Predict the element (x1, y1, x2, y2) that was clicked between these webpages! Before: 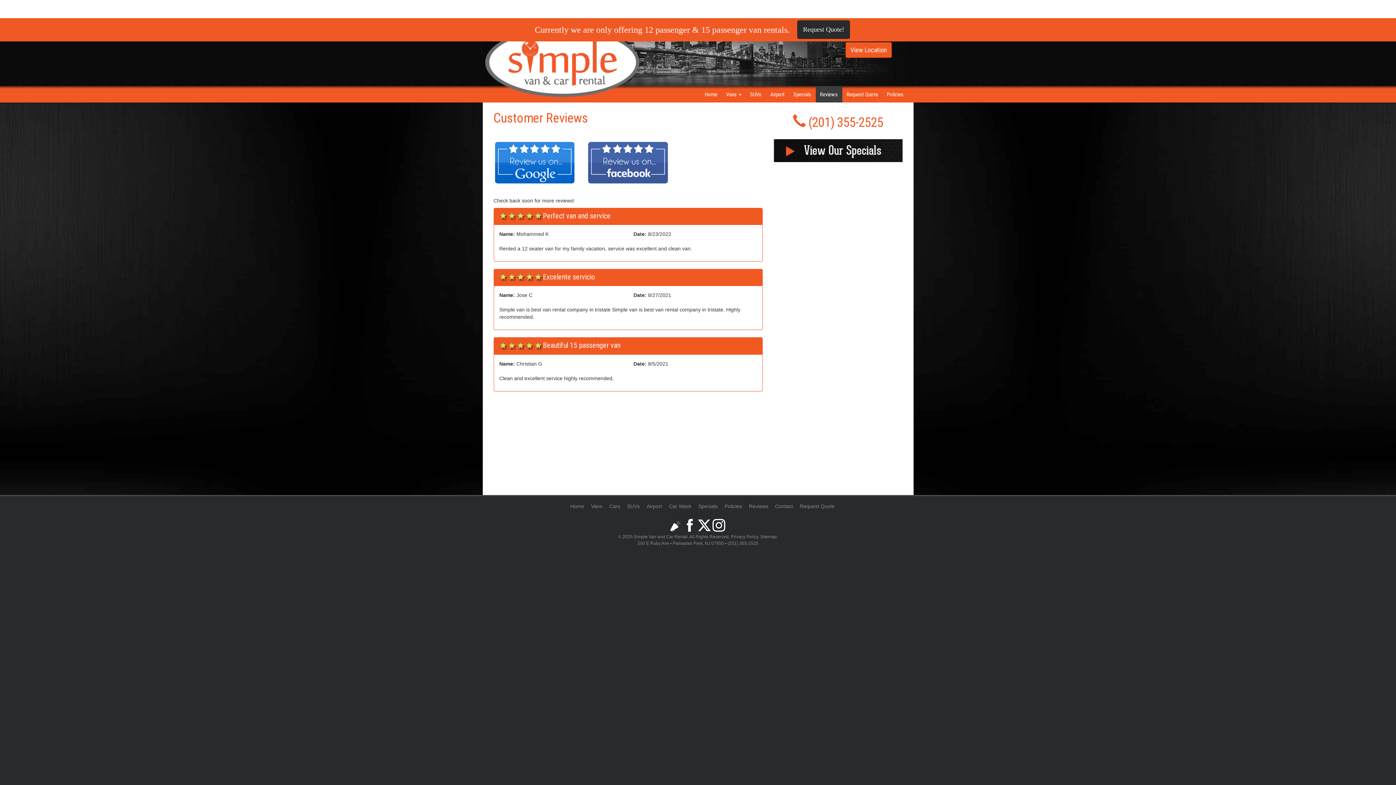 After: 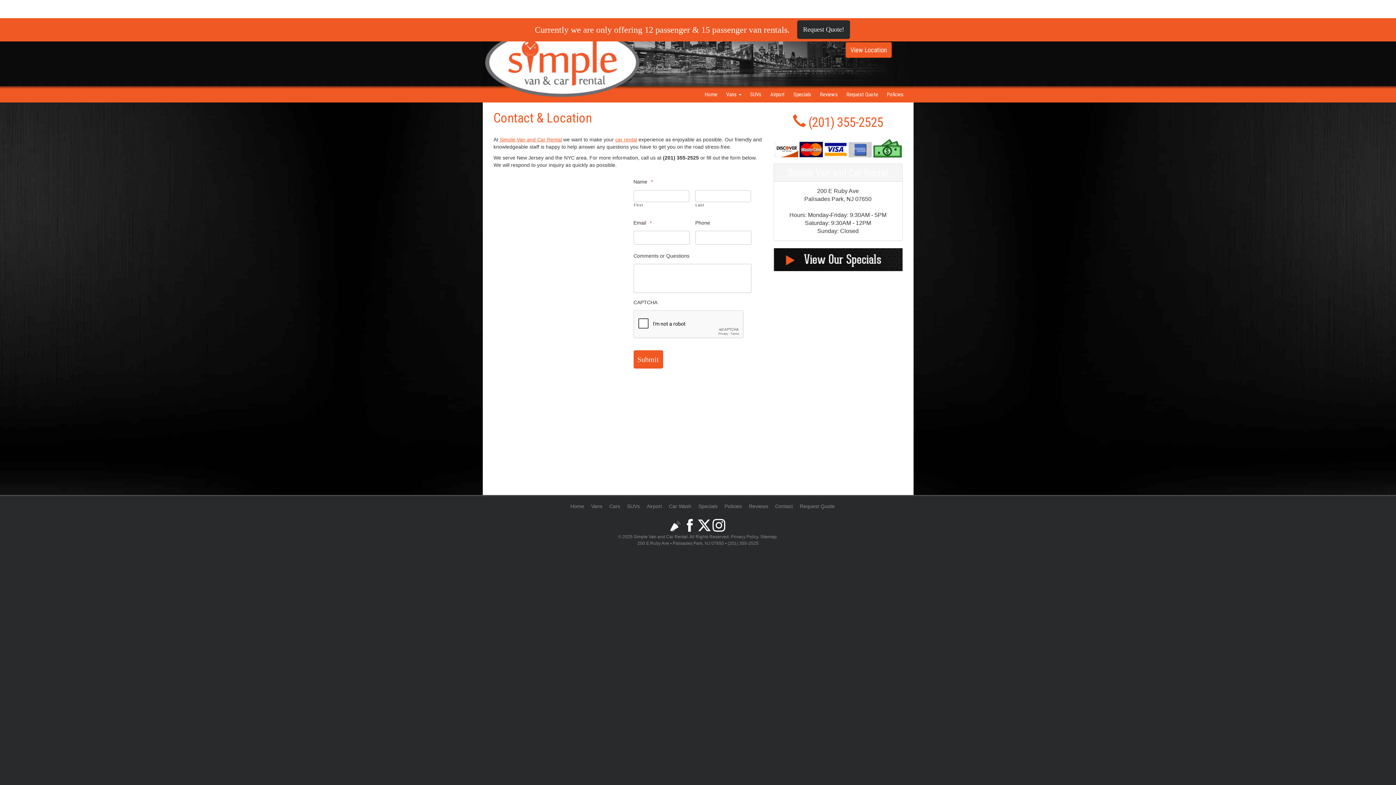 Action: bbox: (845, 42, 892, 57) label: View Location